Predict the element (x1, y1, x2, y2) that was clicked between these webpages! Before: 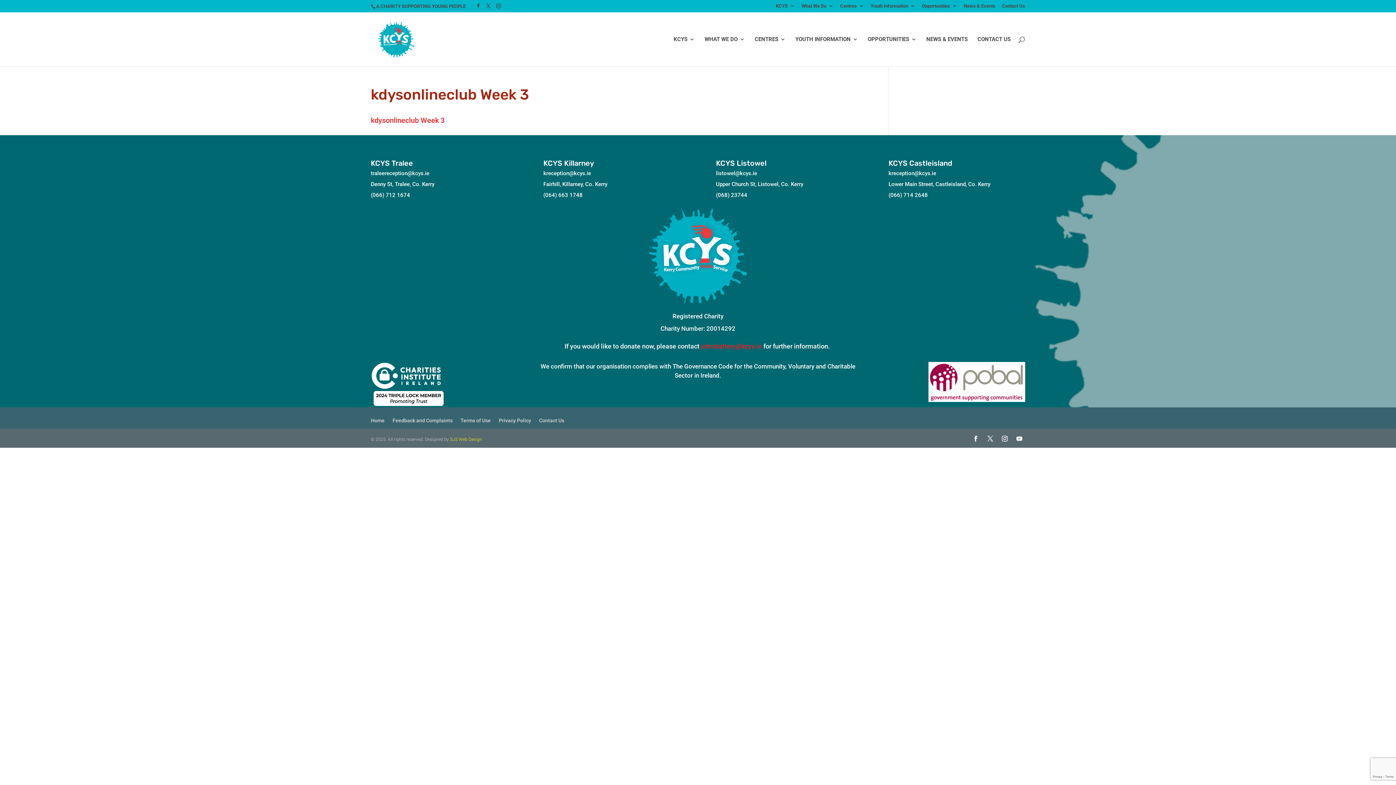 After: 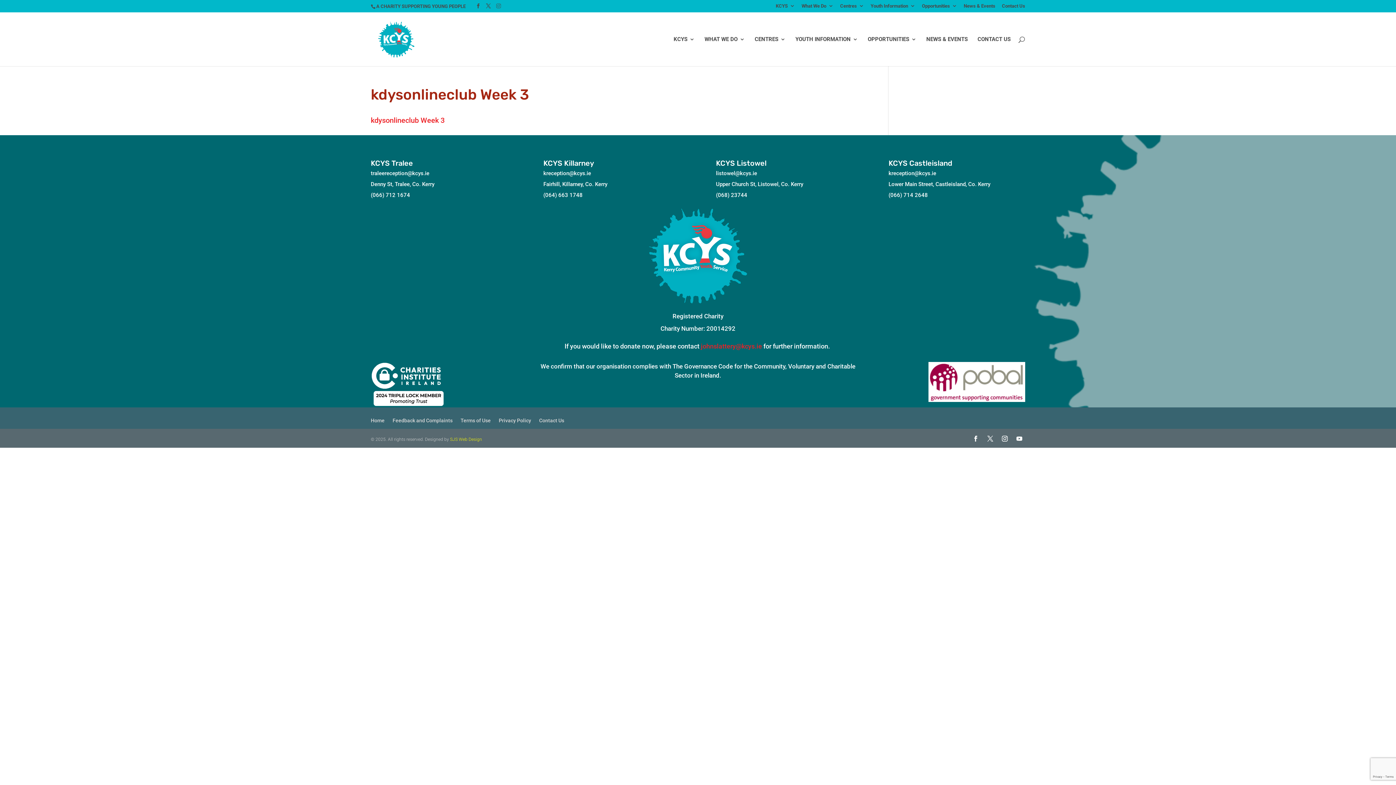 Action: bbox: (496, 3, 501, 8)